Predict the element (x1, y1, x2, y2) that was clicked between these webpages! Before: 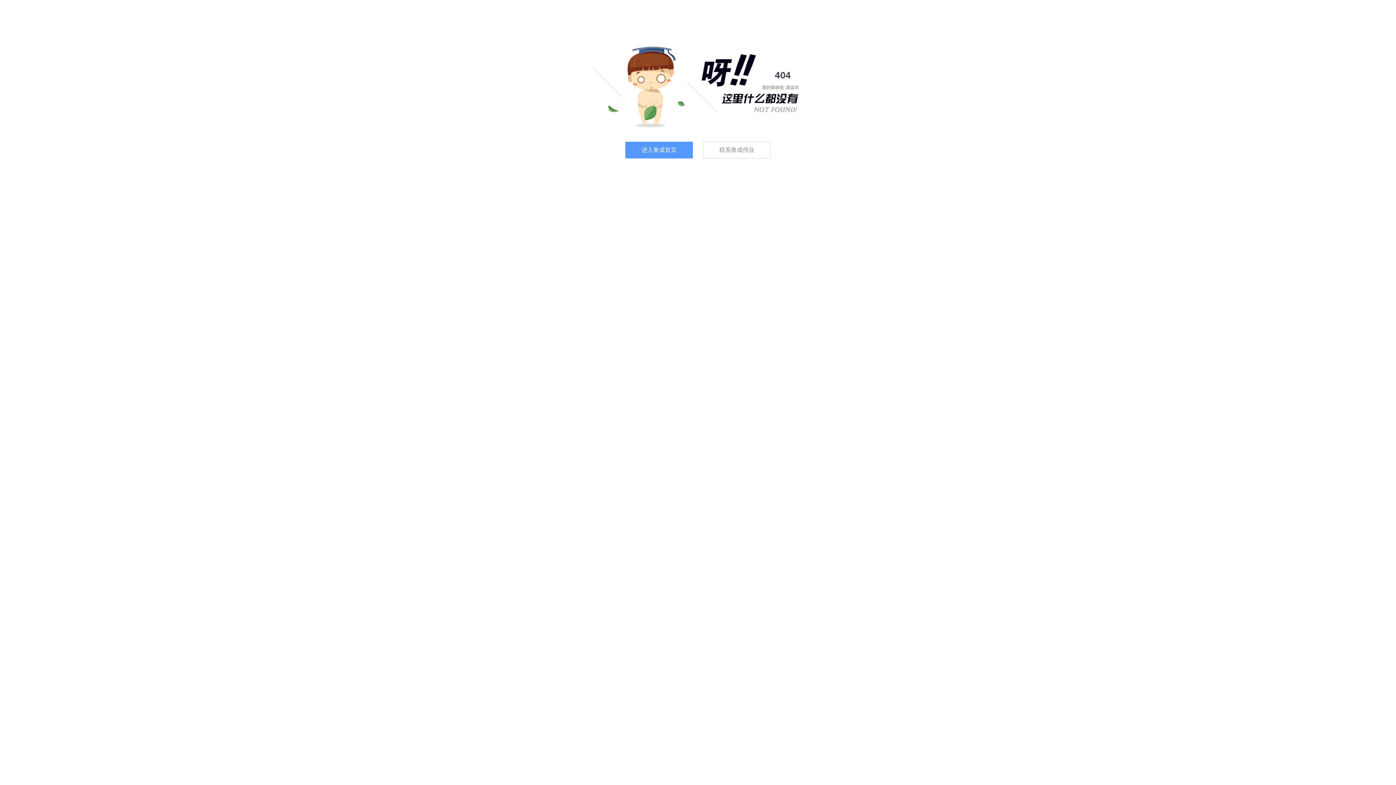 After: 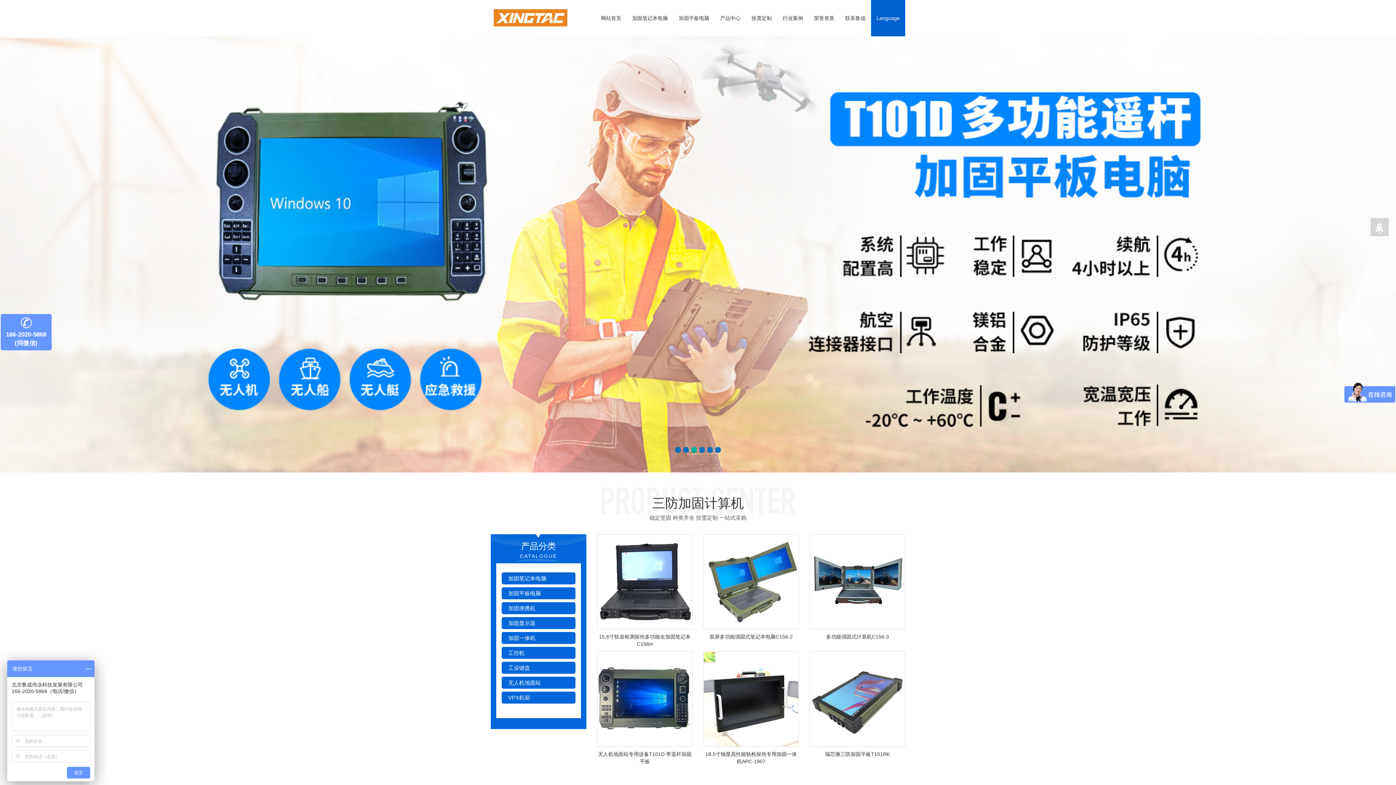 Action: bbox: (625, 141, 693, 158) label: 进入鲁成首页